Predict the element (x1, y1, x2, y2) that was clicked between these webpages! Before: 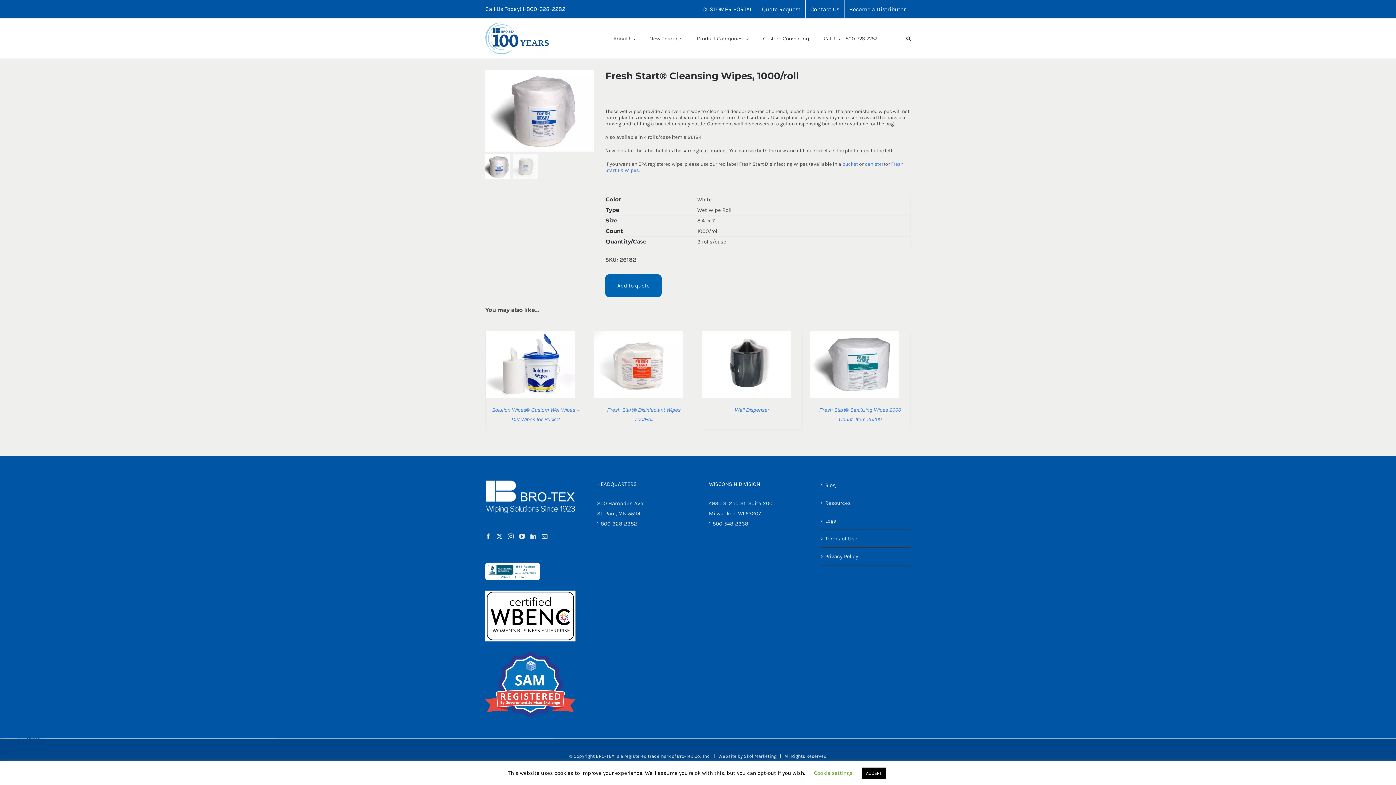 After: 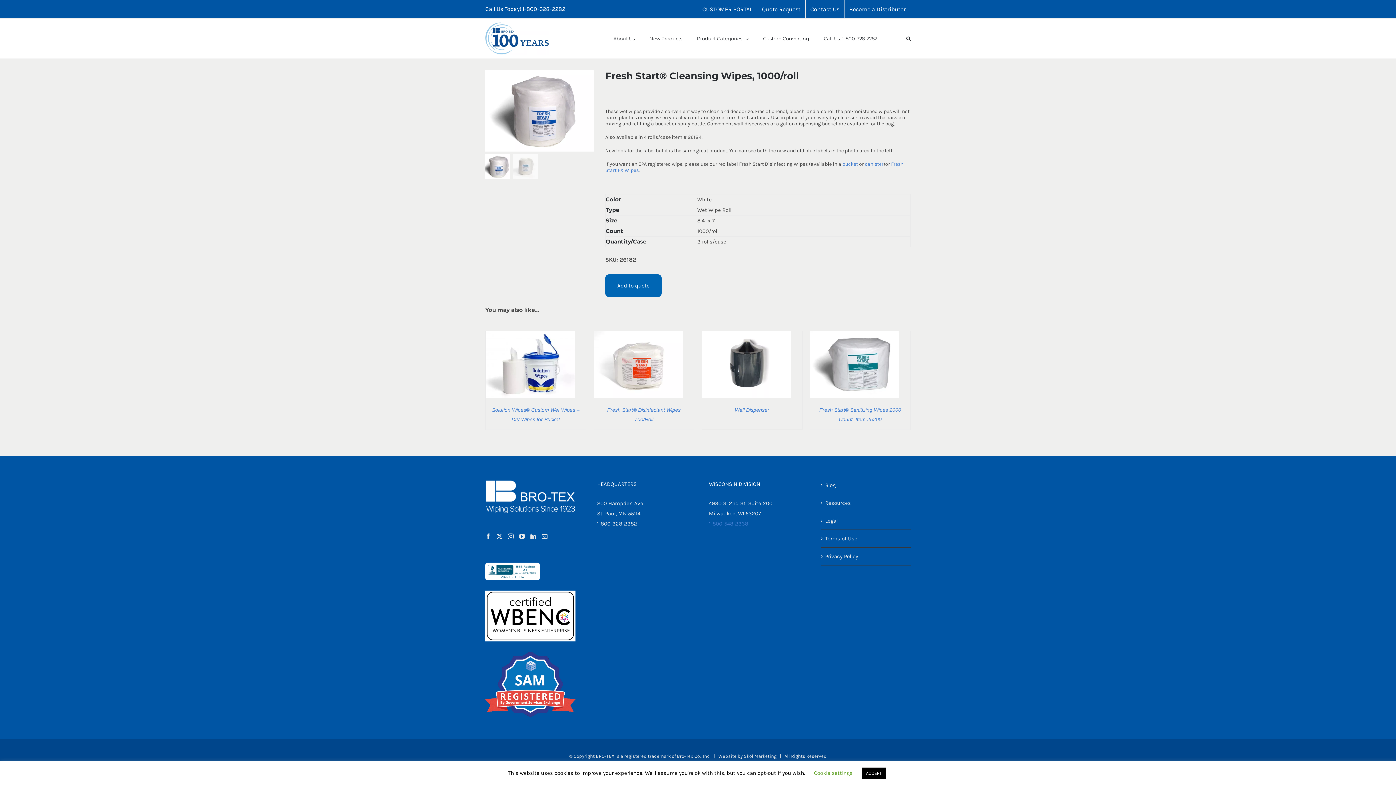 Action: bbox: (709, 520, 748, 527) label: 1-800-548-2338